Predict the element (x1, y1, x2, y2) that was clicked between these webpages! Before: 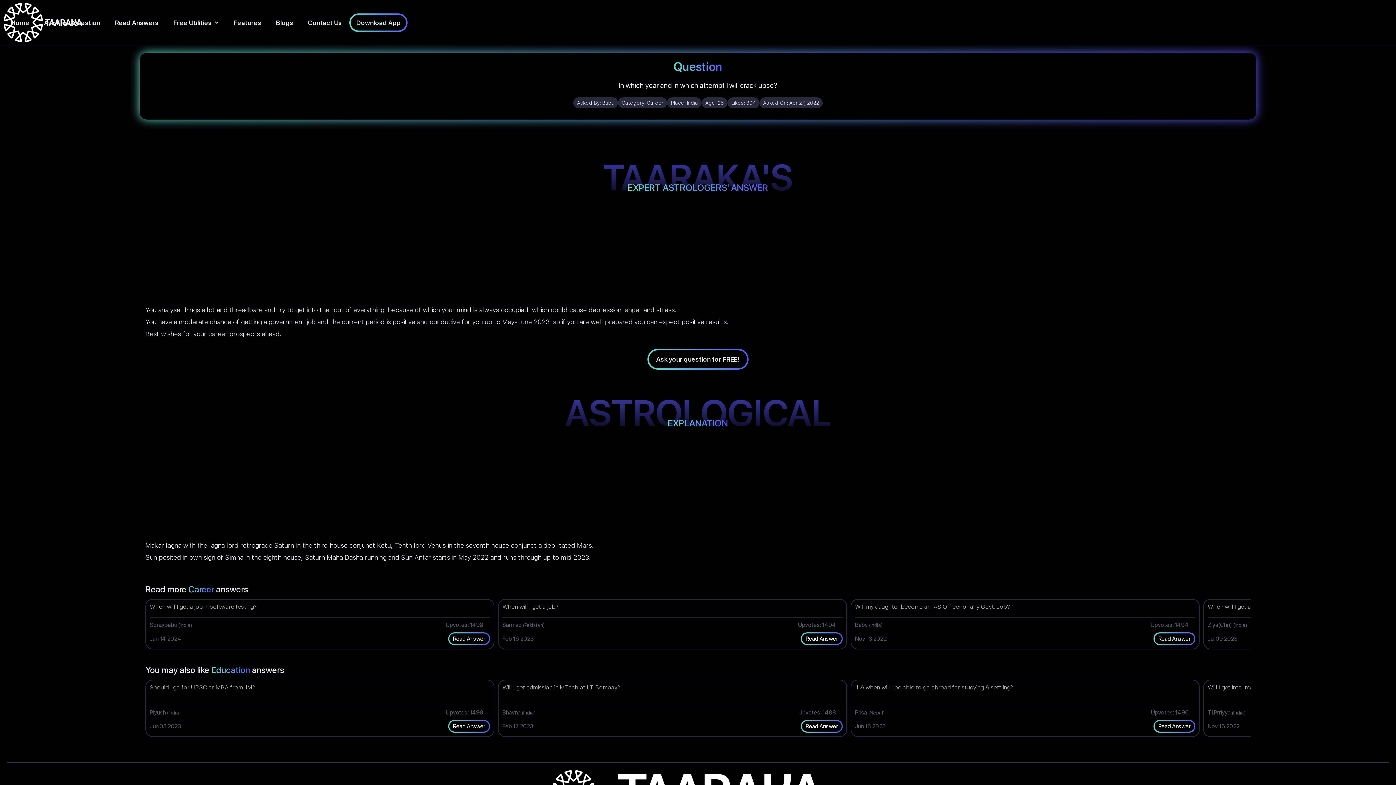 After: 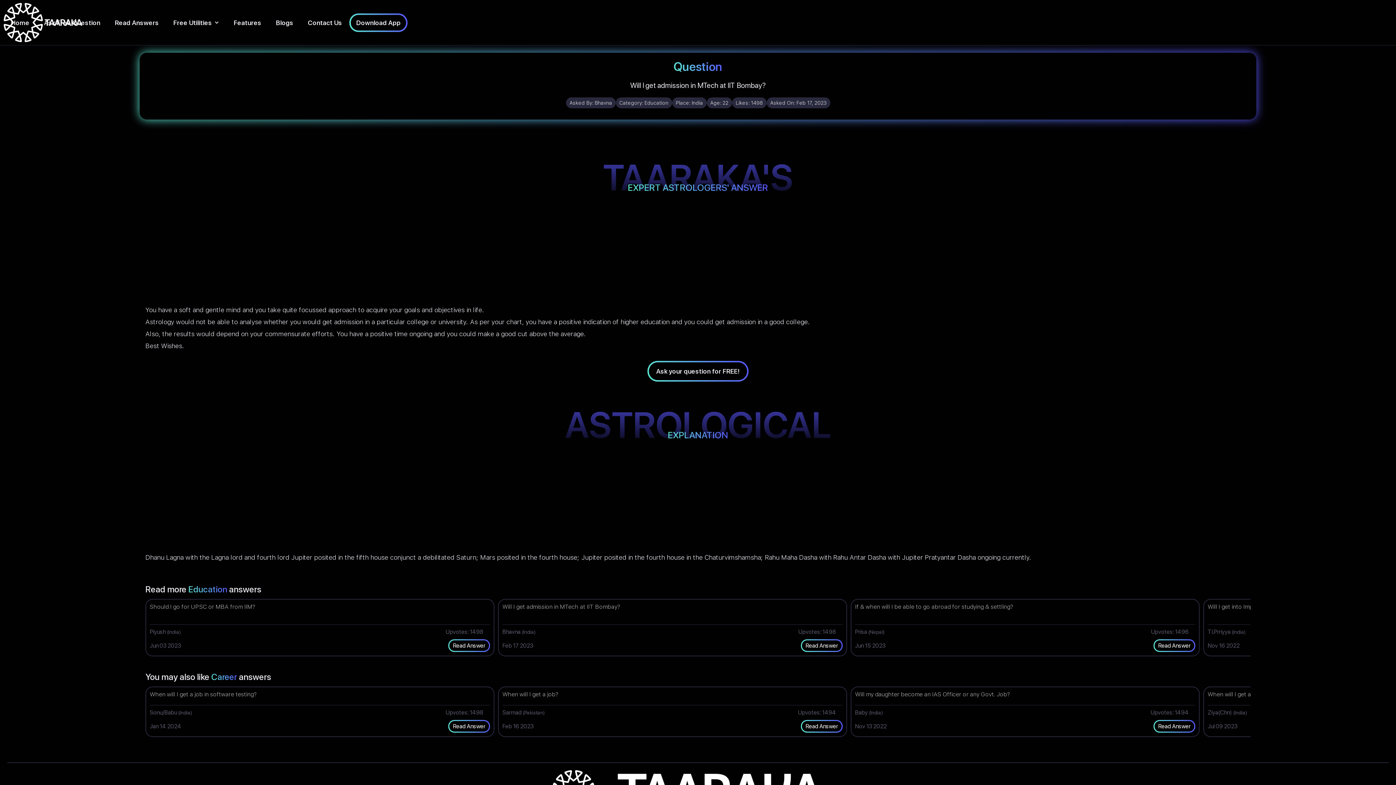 Action: bbox: (802, 721, 841, 732) label: Read Answer